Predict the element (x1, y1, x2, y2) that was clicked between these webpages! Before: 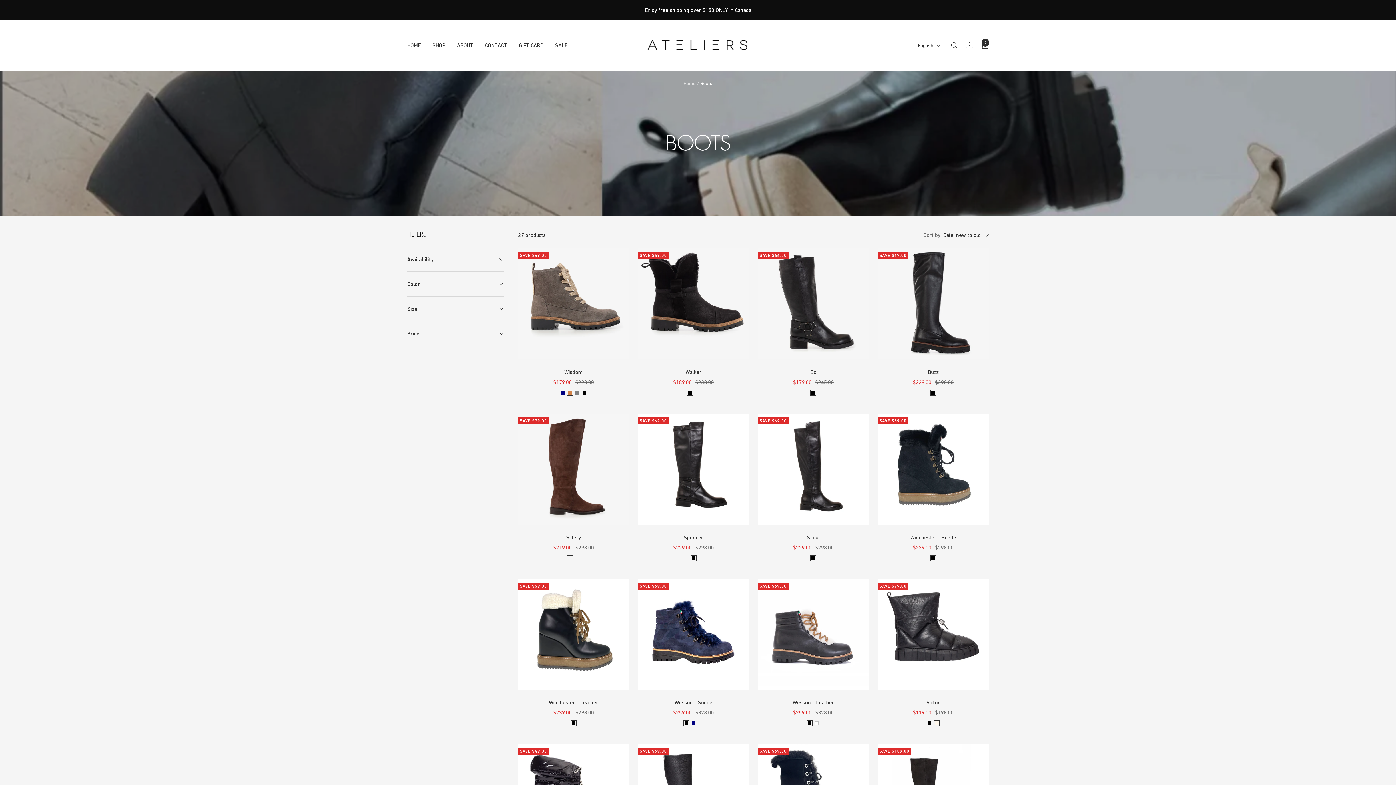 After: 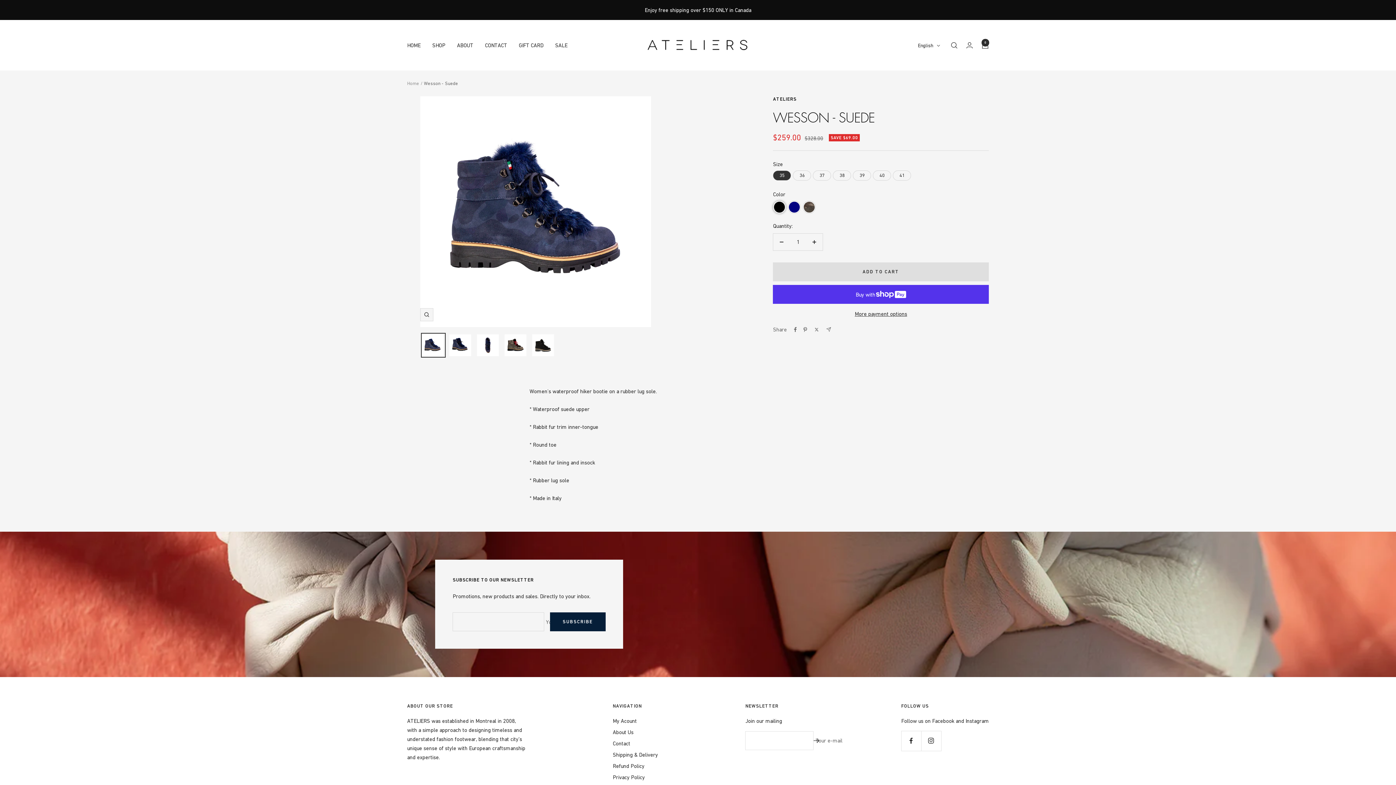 Action: label: Wesson - Suede bbox: (638, 699, 749, 707)